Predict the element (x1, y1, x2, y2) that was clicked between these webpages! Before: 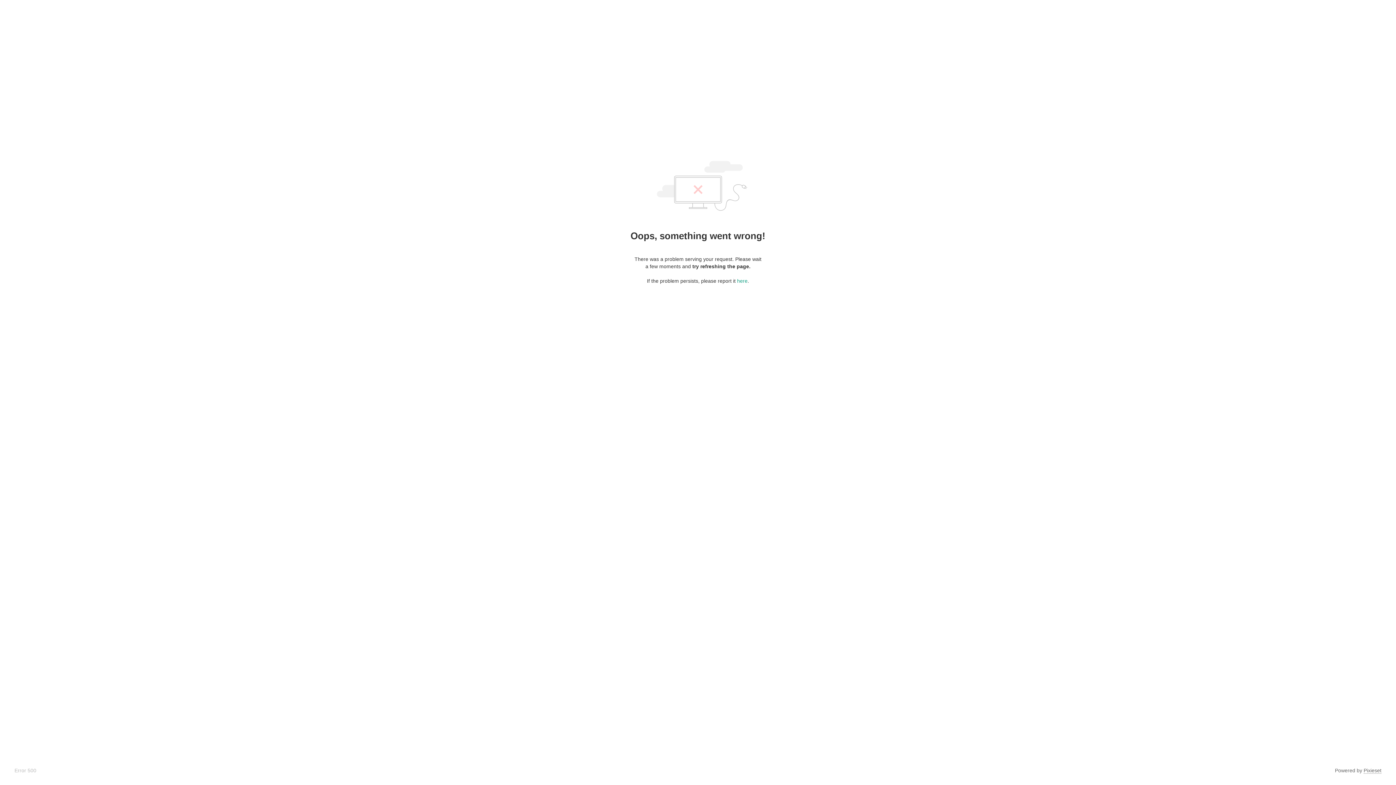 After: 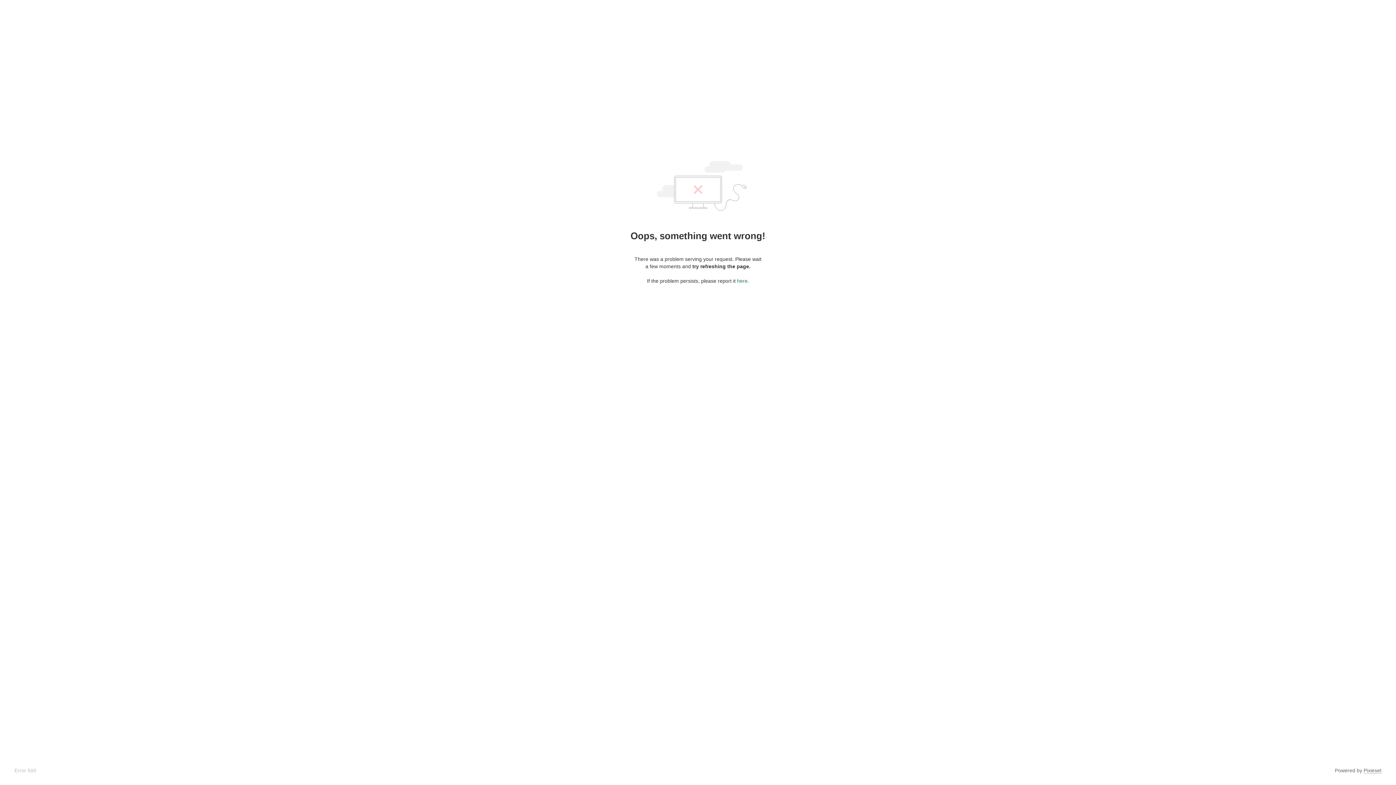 Action: bbox: (737, 278, 747, 284) label: here